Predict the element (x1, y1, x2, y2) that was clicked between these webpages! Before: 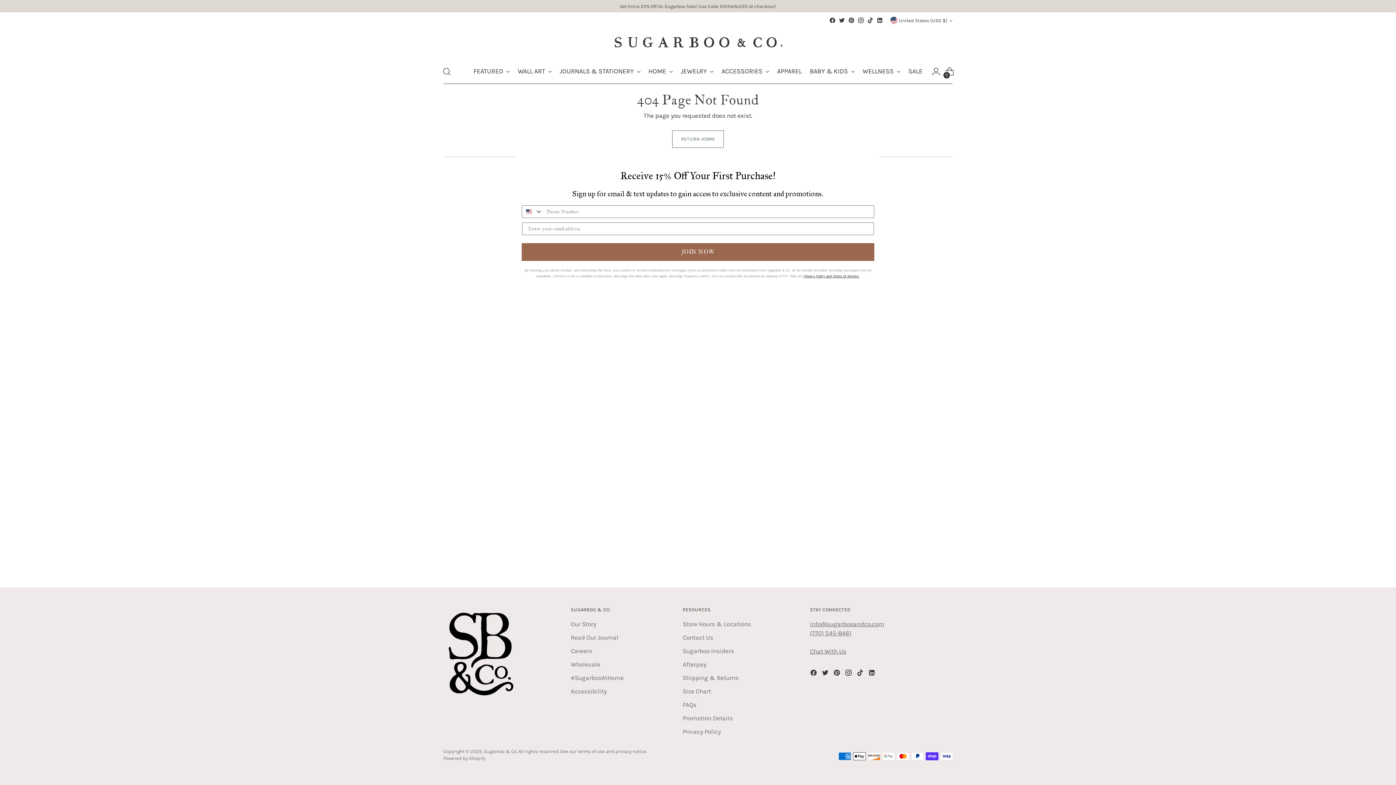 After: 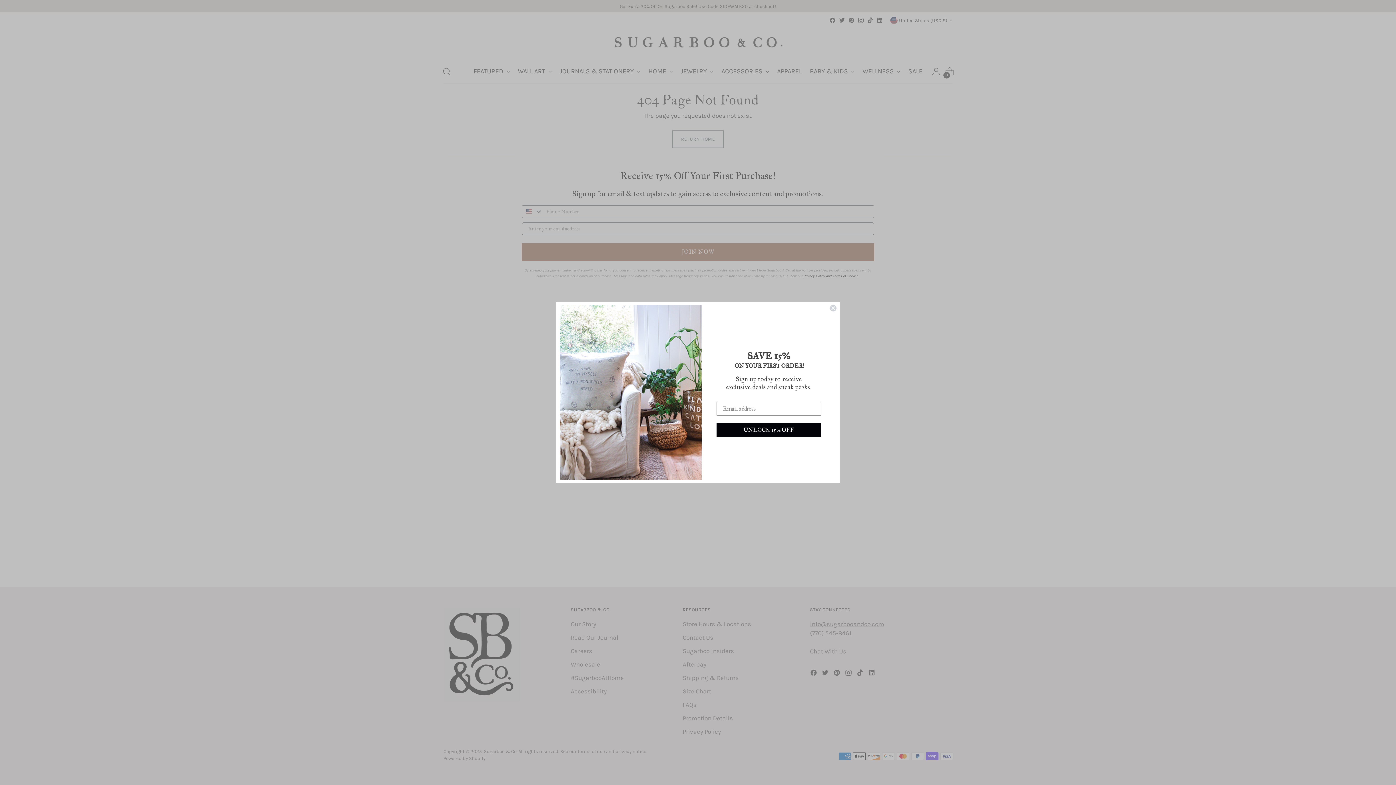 Action: bbox: (803, 274, 859, 278) label: Privacy Policy and Terms of Service.